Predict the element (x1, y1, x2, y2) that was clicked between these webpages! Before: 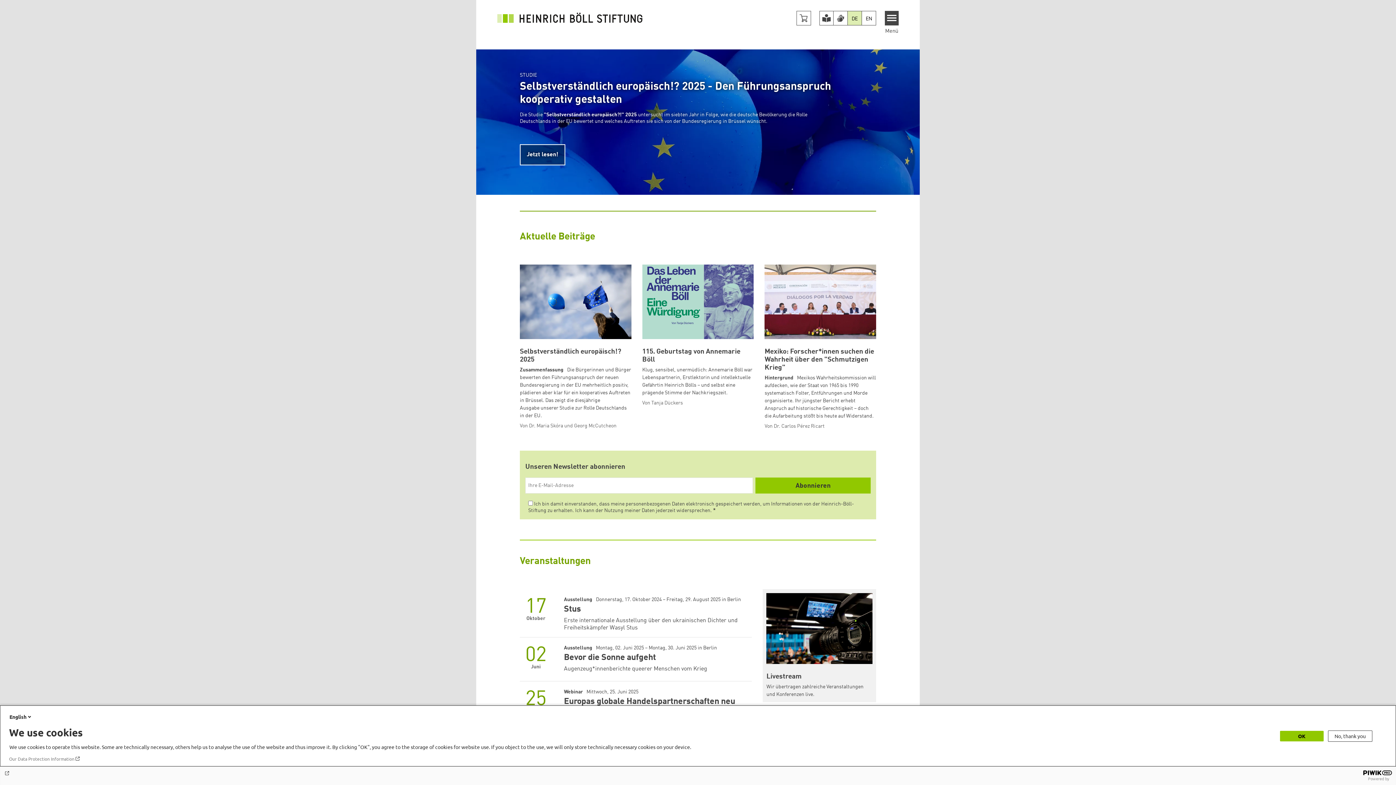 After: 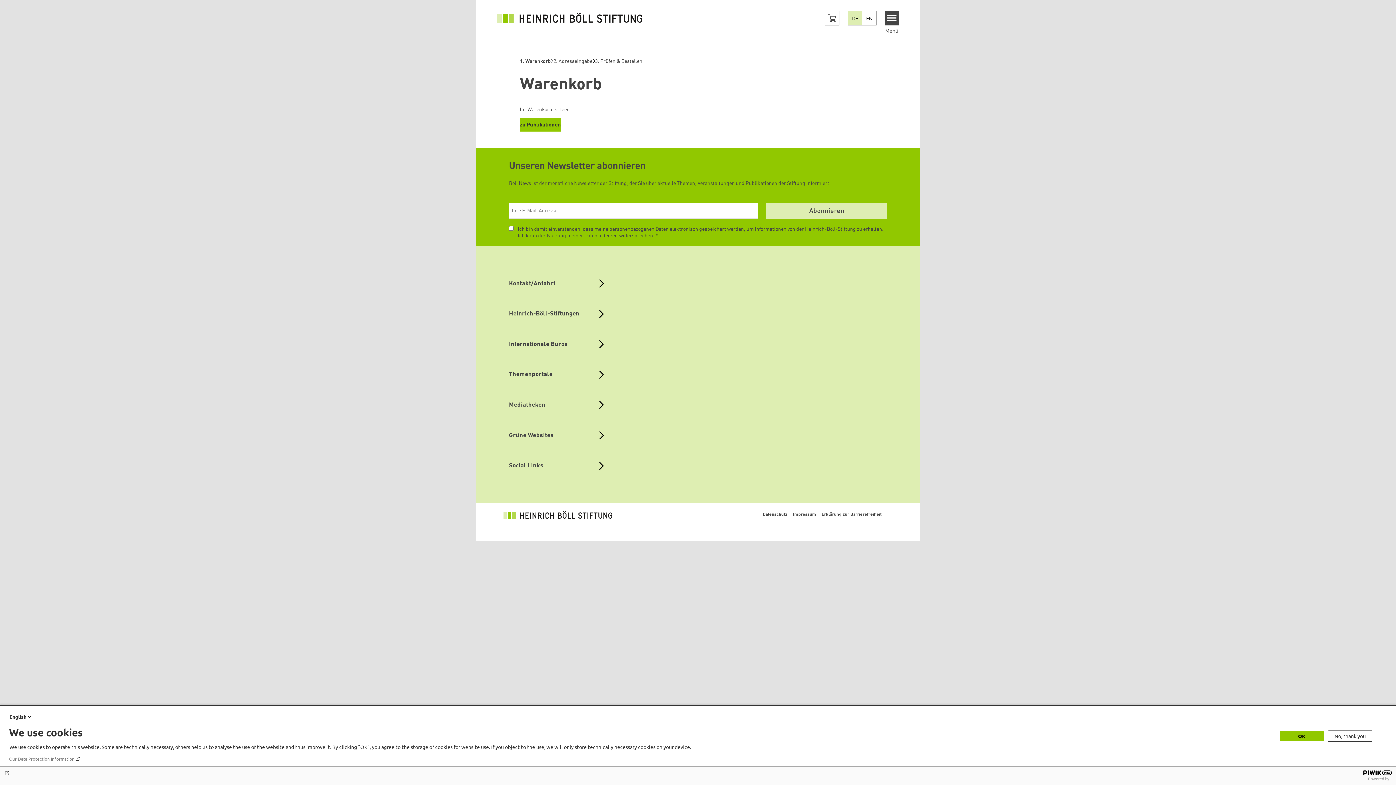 Action: label: Cart button bbox: (796, 10, 811, 25)